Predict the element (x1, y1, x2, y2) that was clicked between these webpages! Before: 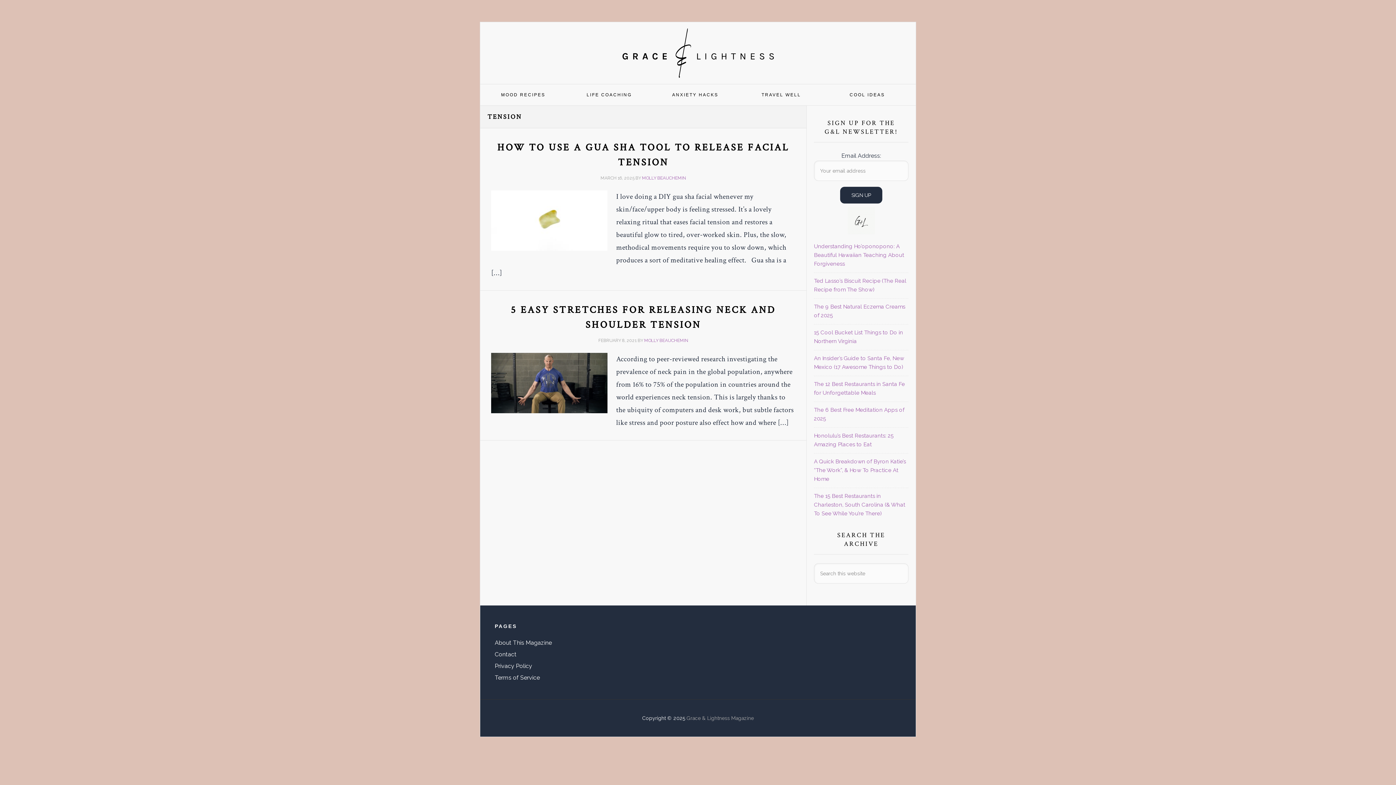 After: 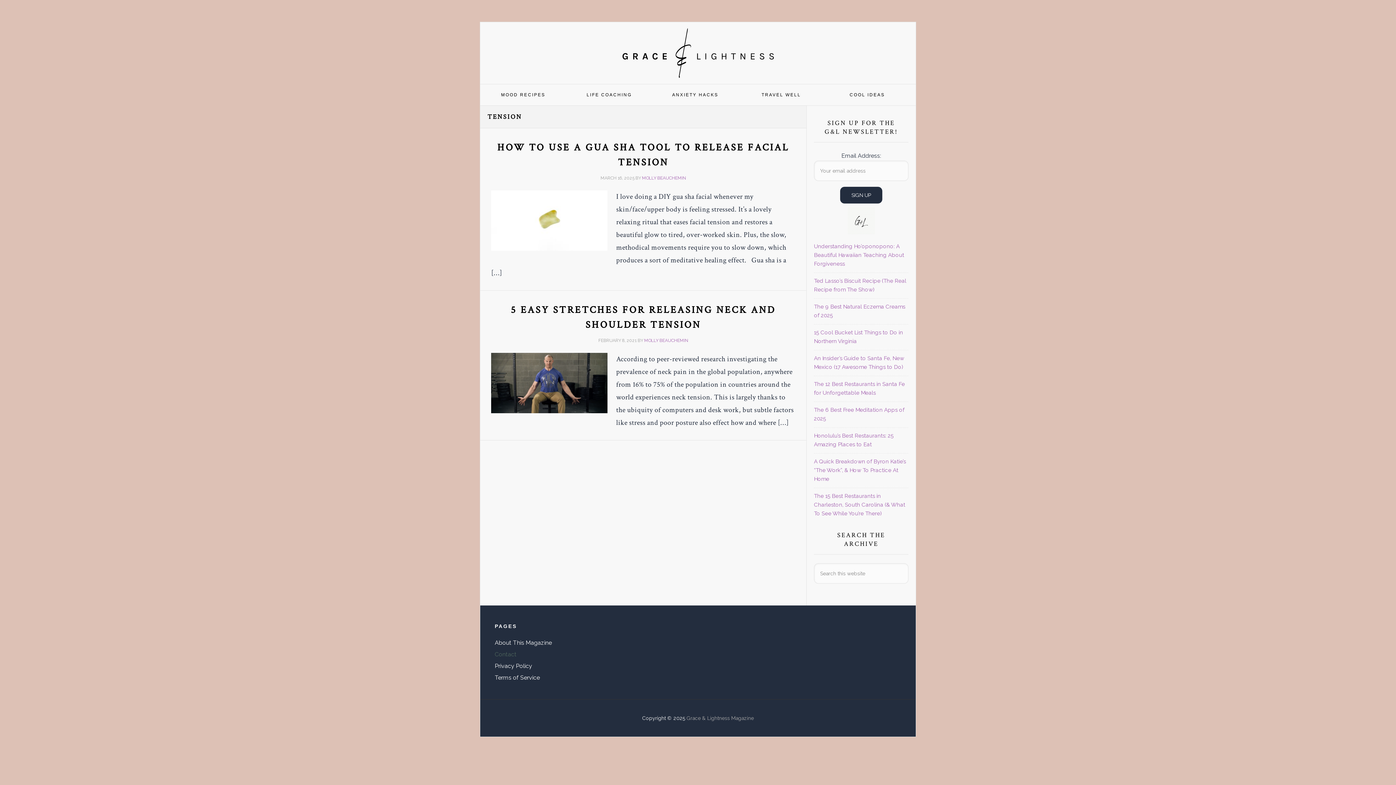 Action: bbox: (494, 651, 516, 658) label: Contact